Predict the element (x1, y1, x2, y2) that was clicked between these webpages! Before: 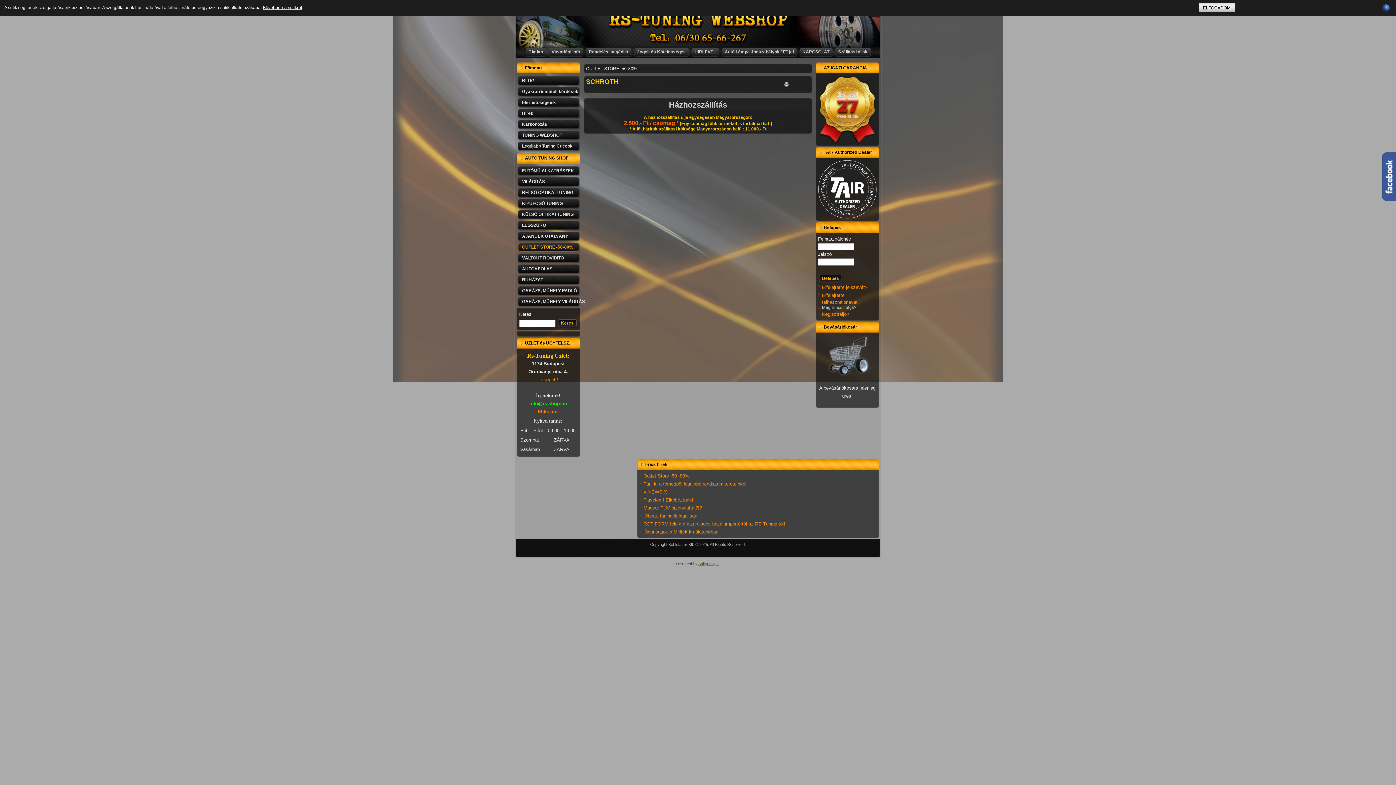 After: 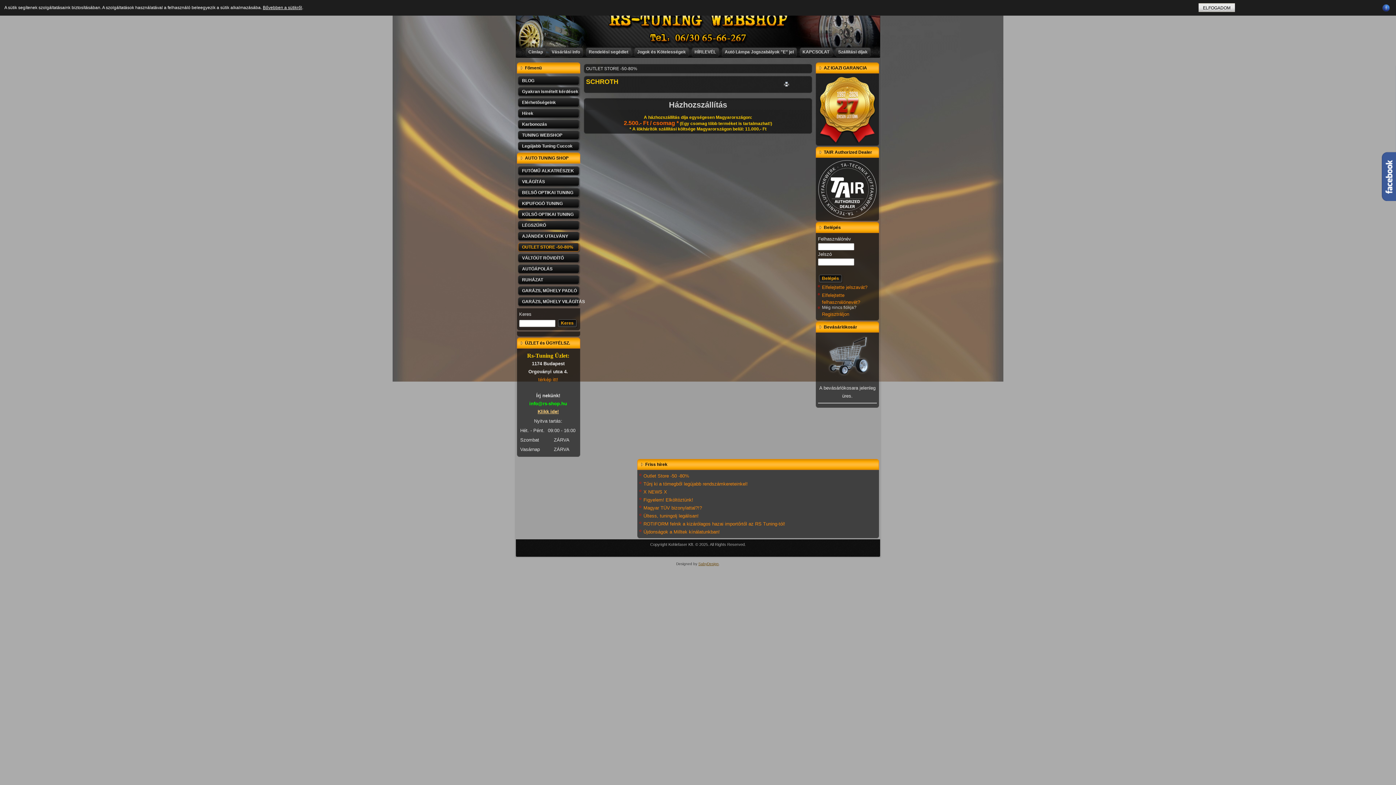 Action: label: Klikk ide! bbox: (537, 409, 558, 414)